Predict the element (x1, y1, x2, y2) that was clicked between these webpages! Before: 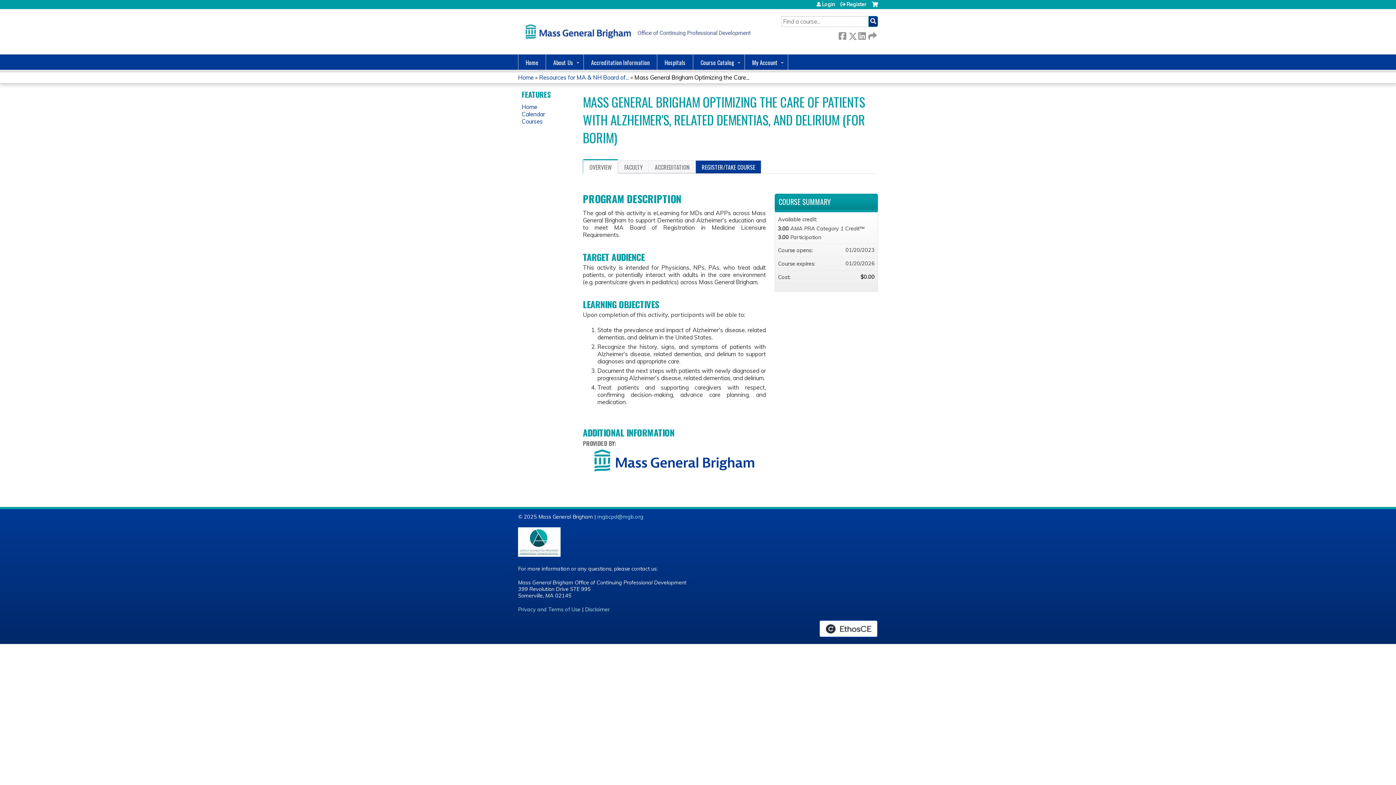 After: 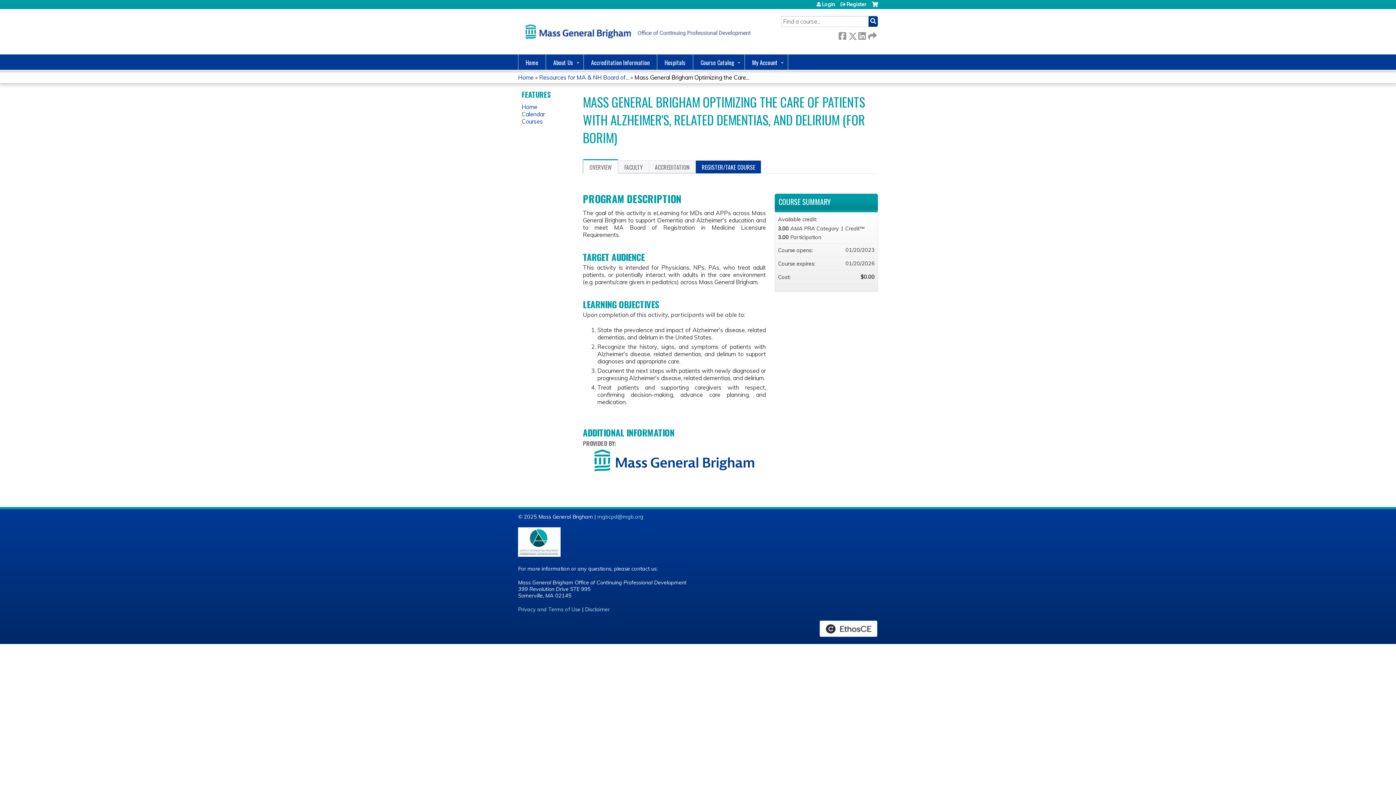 Action: bbox: (634, 73, 749, 81) label: Mass General Brigham Optimizing the Care...